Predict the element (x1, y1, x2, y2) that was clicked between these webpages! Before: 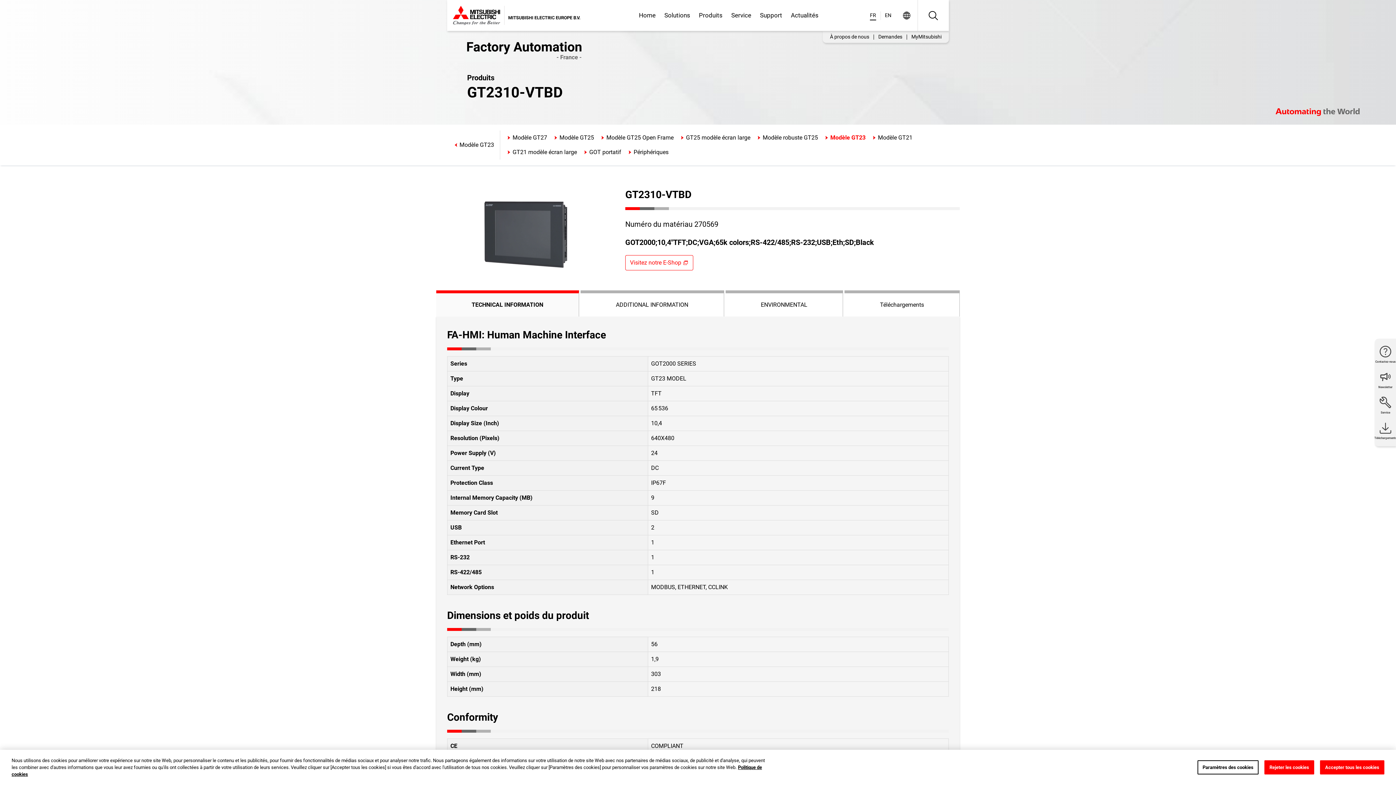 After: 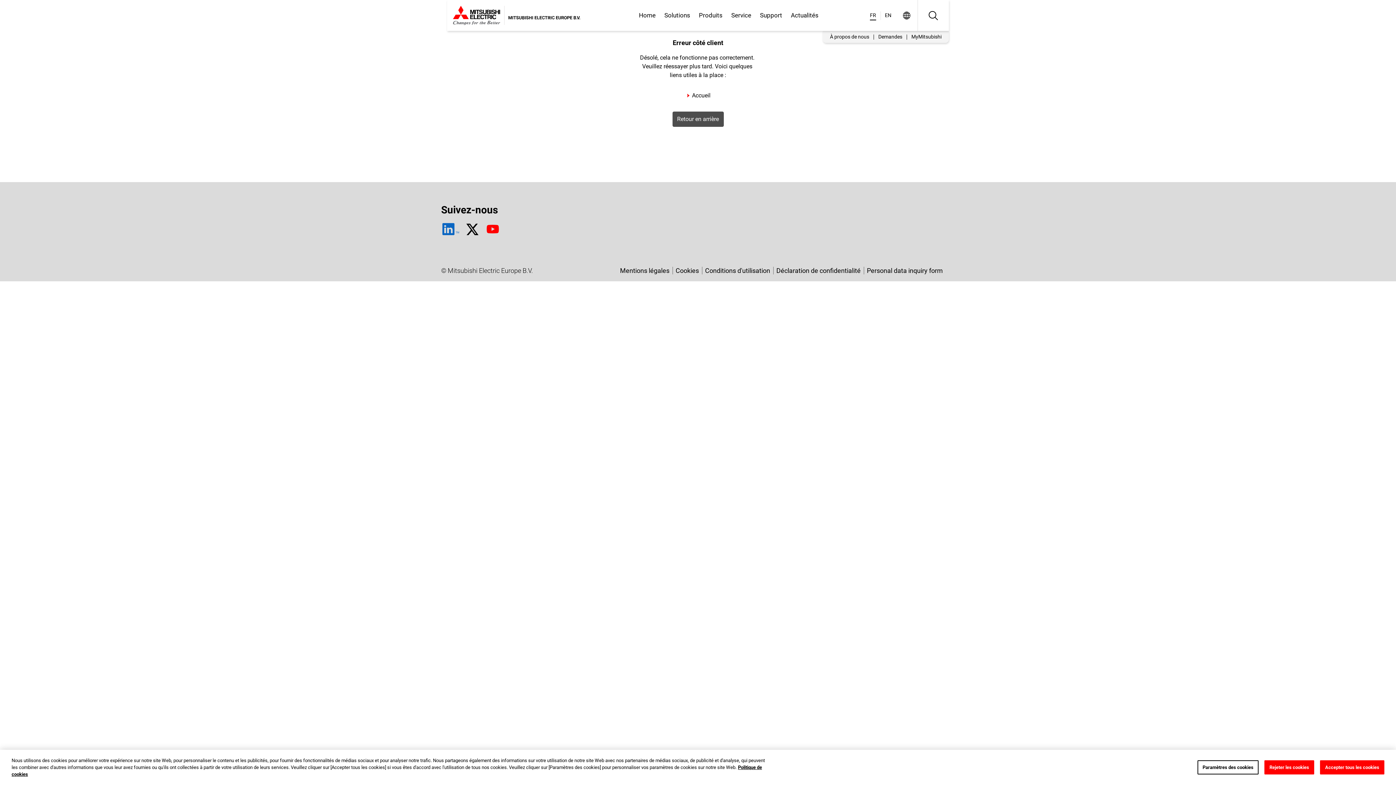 Action: bbox: (453, 0, 586, 30)